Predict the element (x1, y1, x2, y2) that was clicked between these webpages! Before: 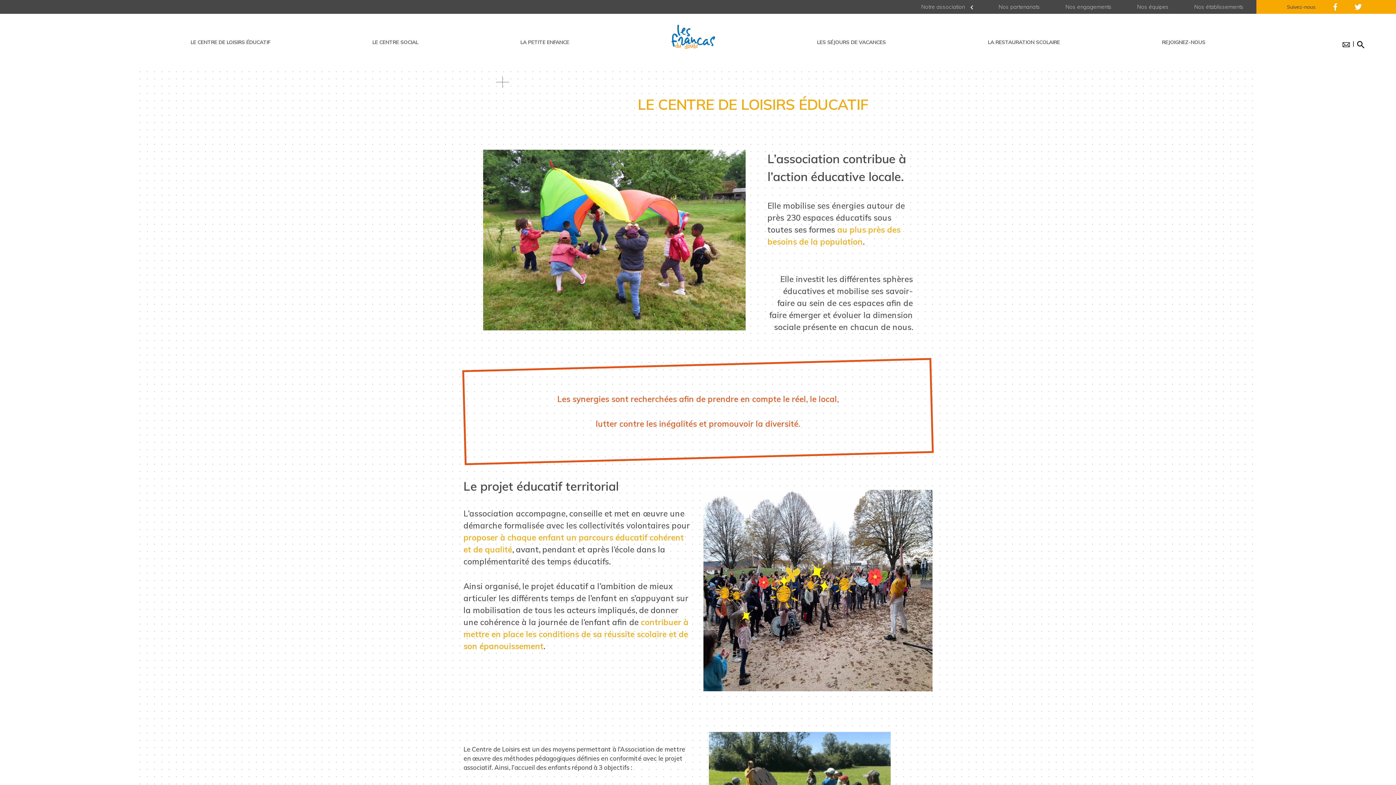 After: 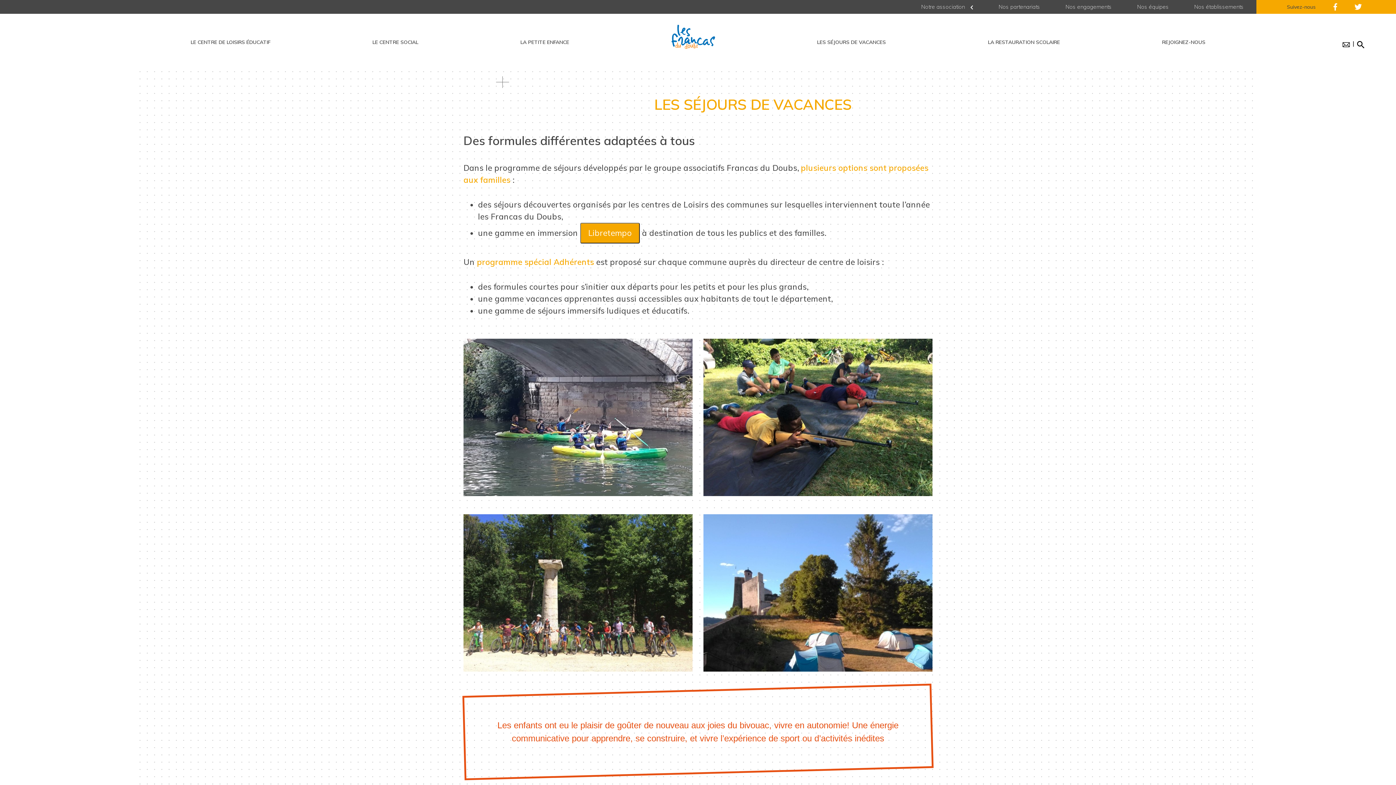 Action: bbox: (811, 13, 891, 70) label: LES SÉJOURS DE VACANCES